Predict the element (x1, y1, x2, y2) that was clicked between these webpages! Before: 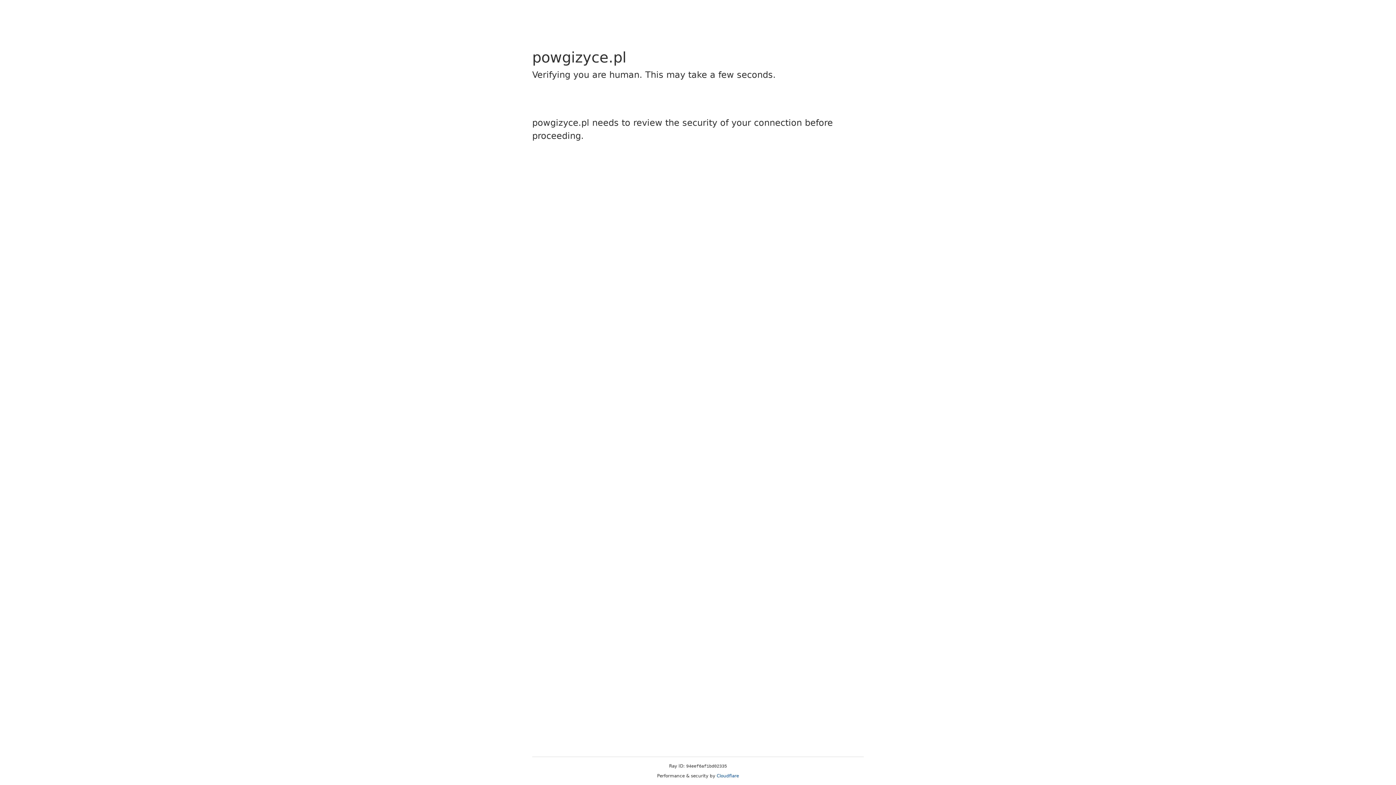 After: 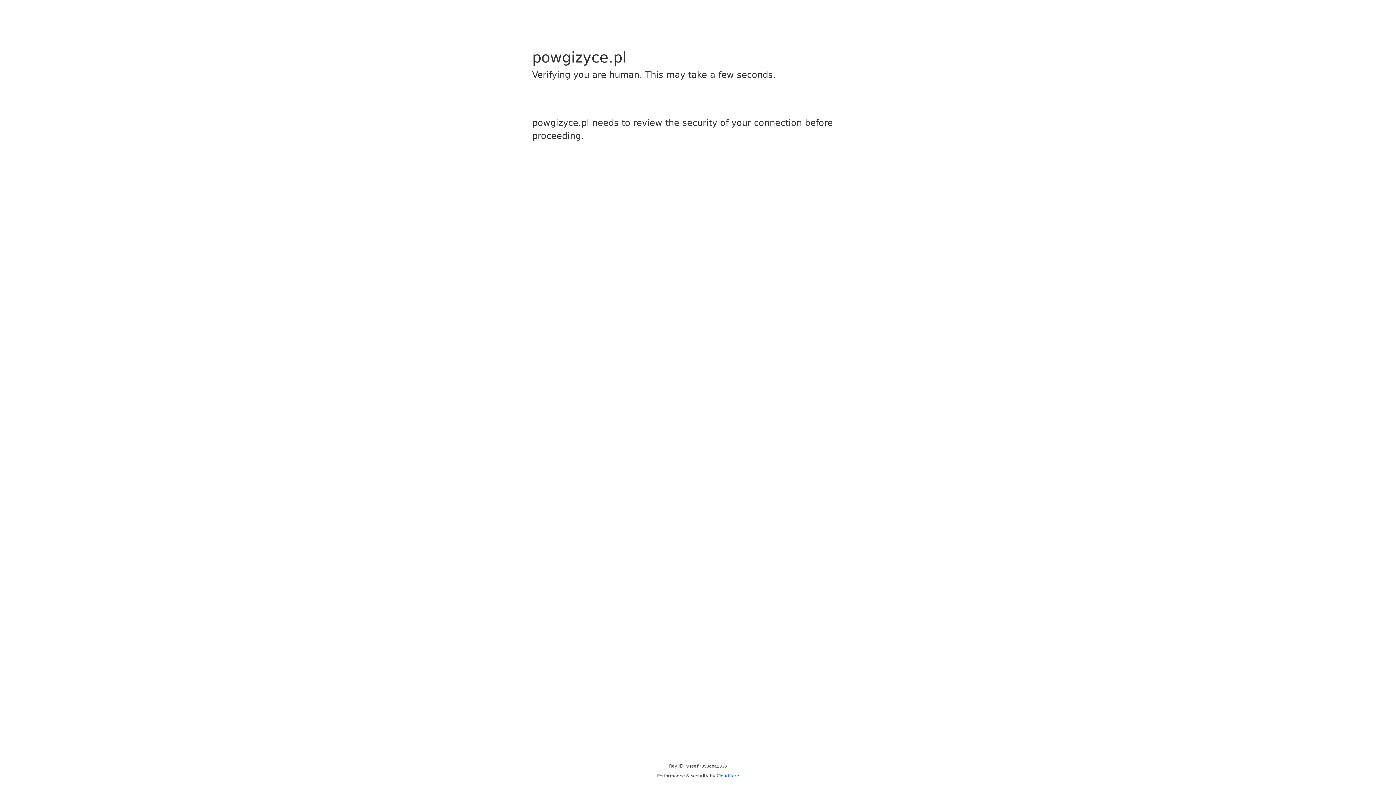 Action: bbox: (716, 773, 739, 778) label: Cloudflare